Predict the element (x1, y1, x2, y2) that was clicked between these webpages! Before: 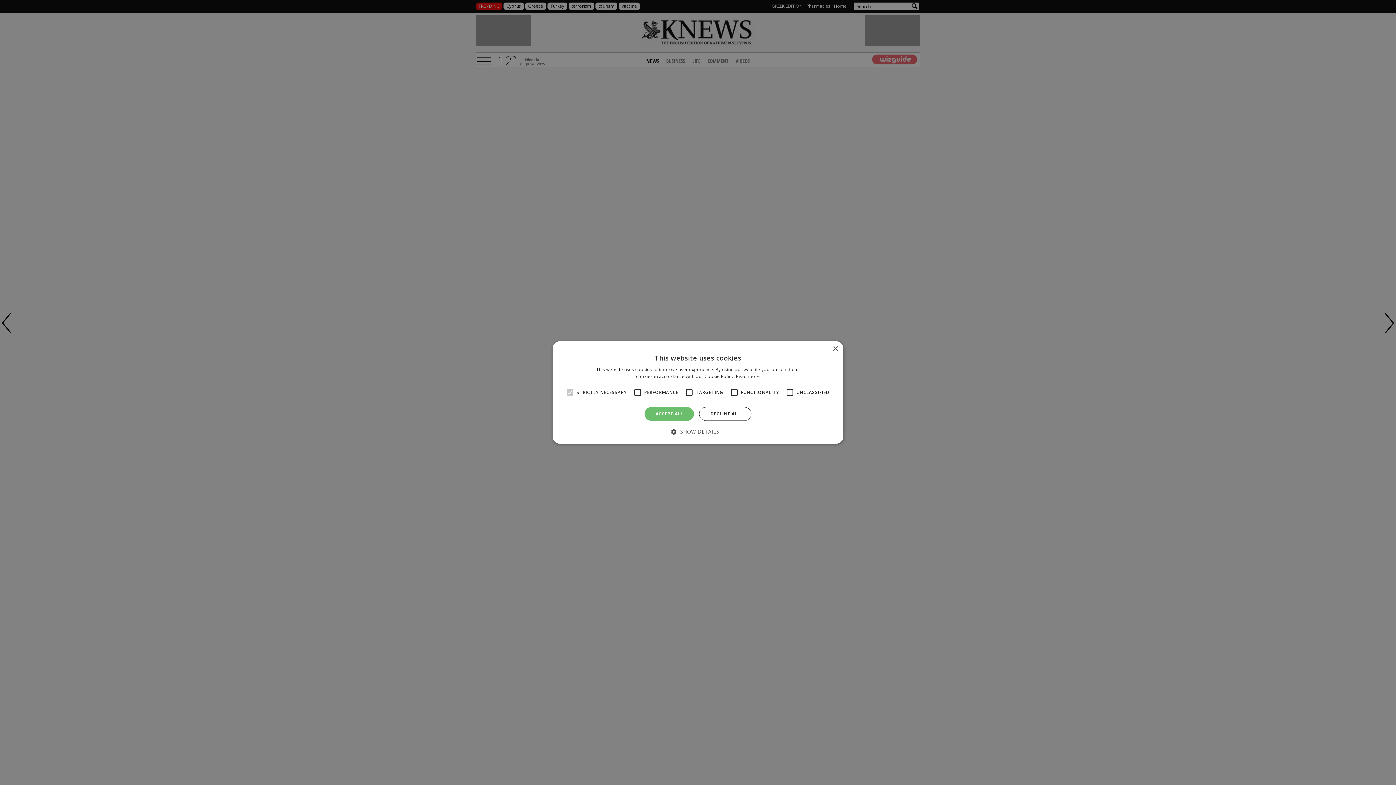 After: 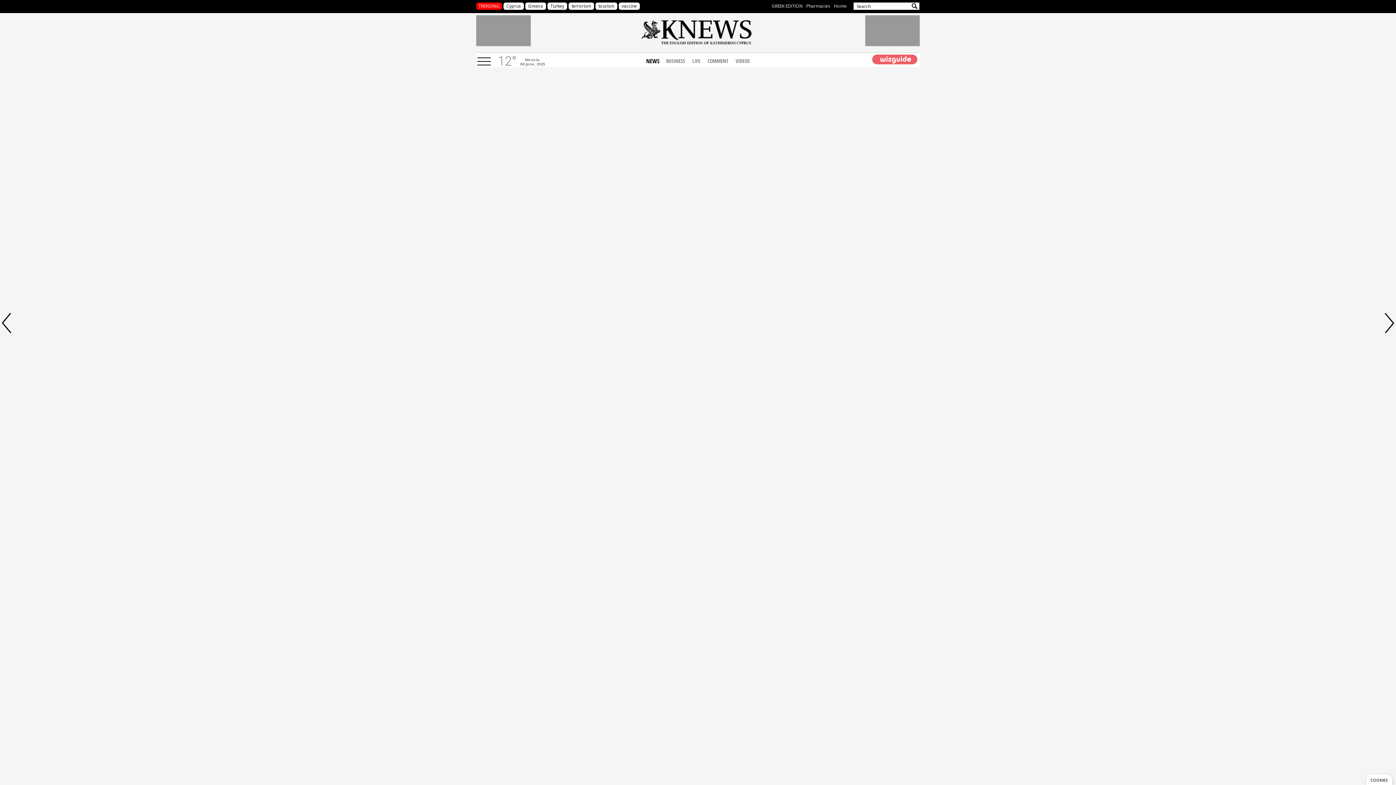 Action: label: DECLINE ALL bbox: (699, 407, 751, 421)